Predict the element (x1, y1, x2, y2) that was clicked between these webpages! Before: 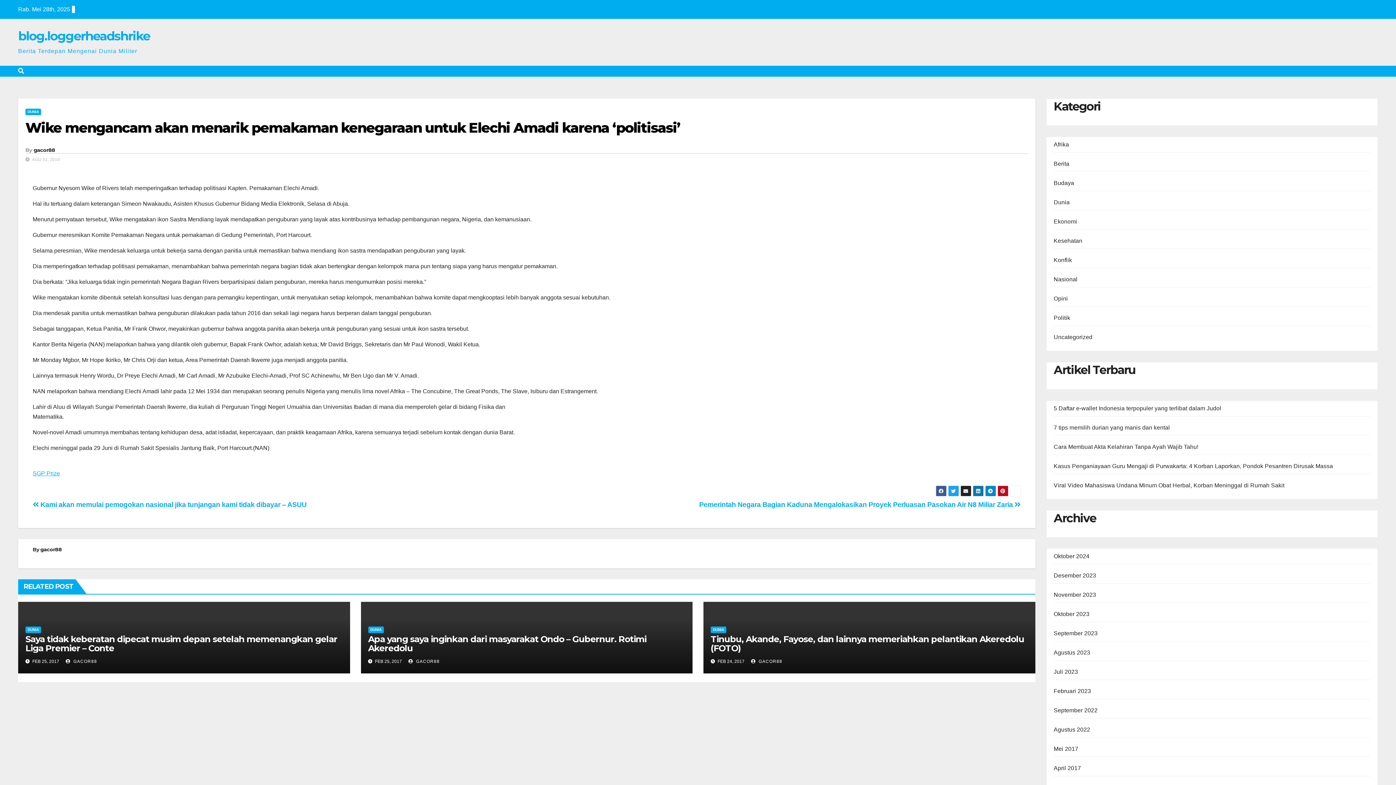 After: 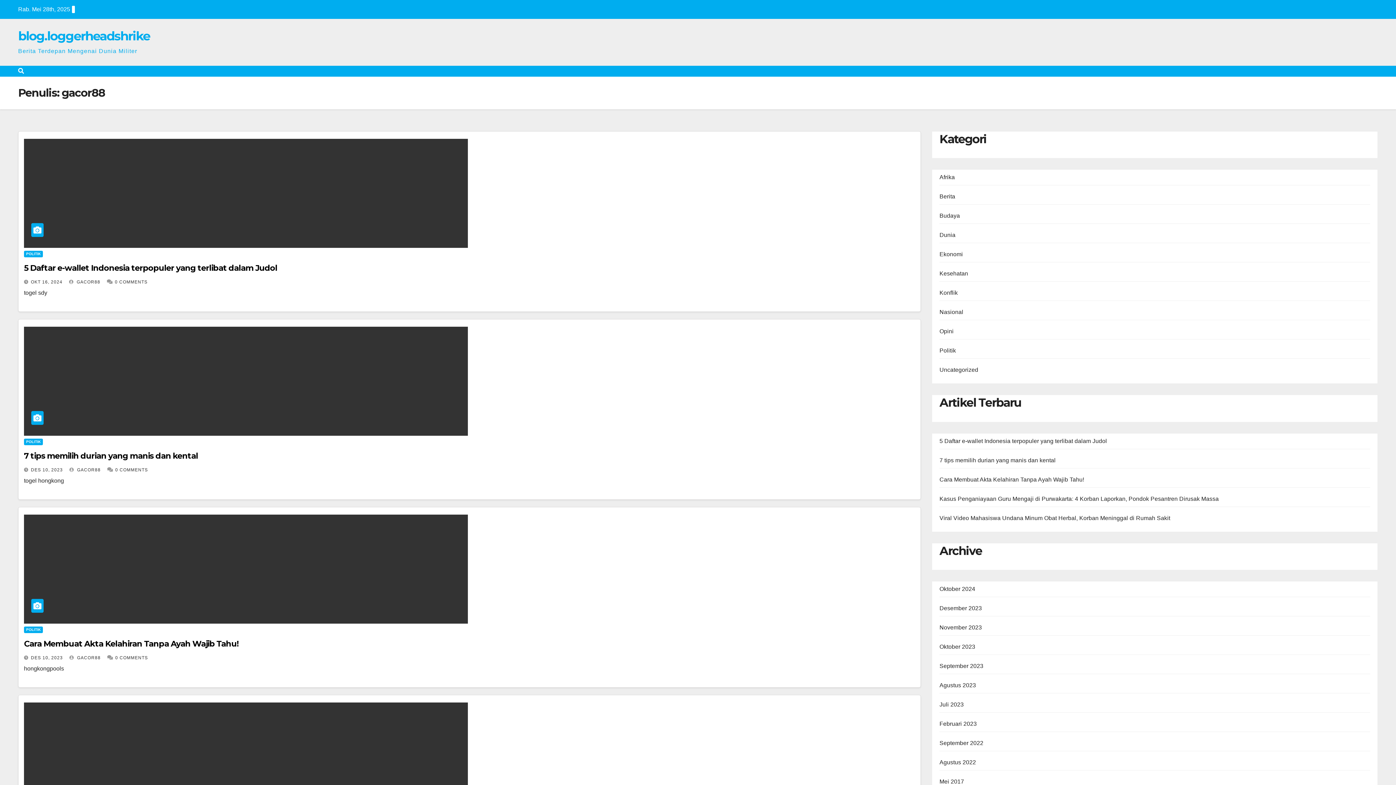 Action: label:  GACOR88 bbox: (408, 659, 439, 664)